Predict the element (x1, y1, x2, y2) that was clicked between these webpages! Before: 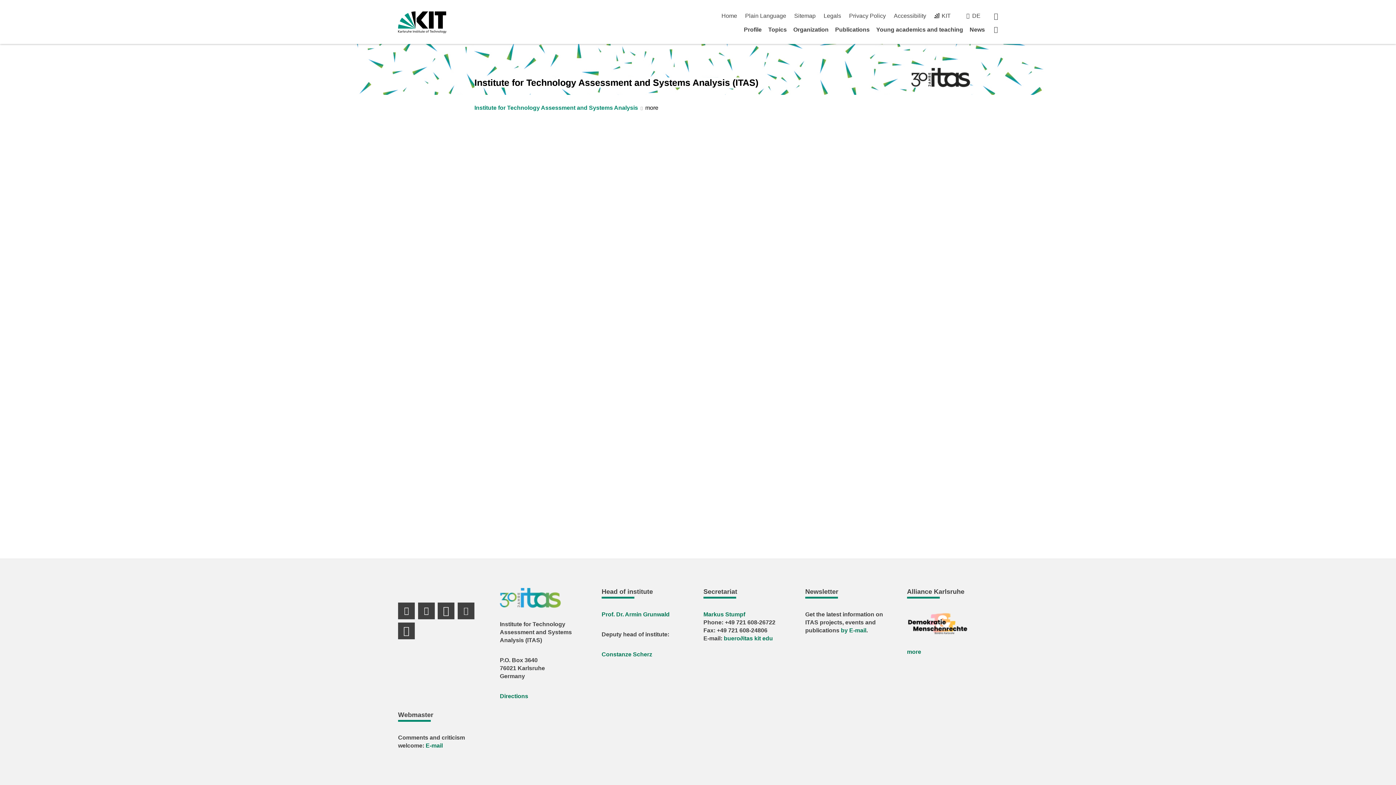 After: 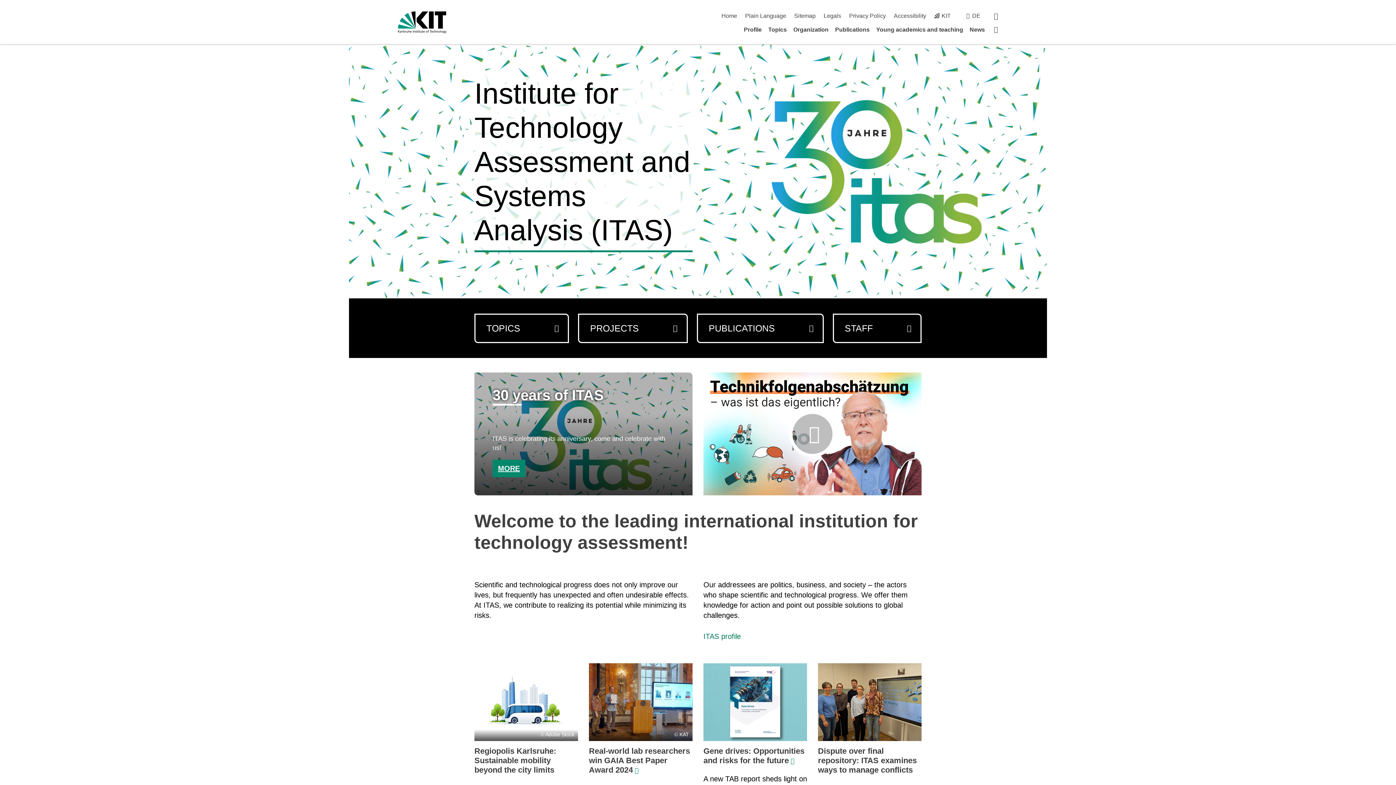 Action: label: Startpage bbox: (994, 25, 998, 33)